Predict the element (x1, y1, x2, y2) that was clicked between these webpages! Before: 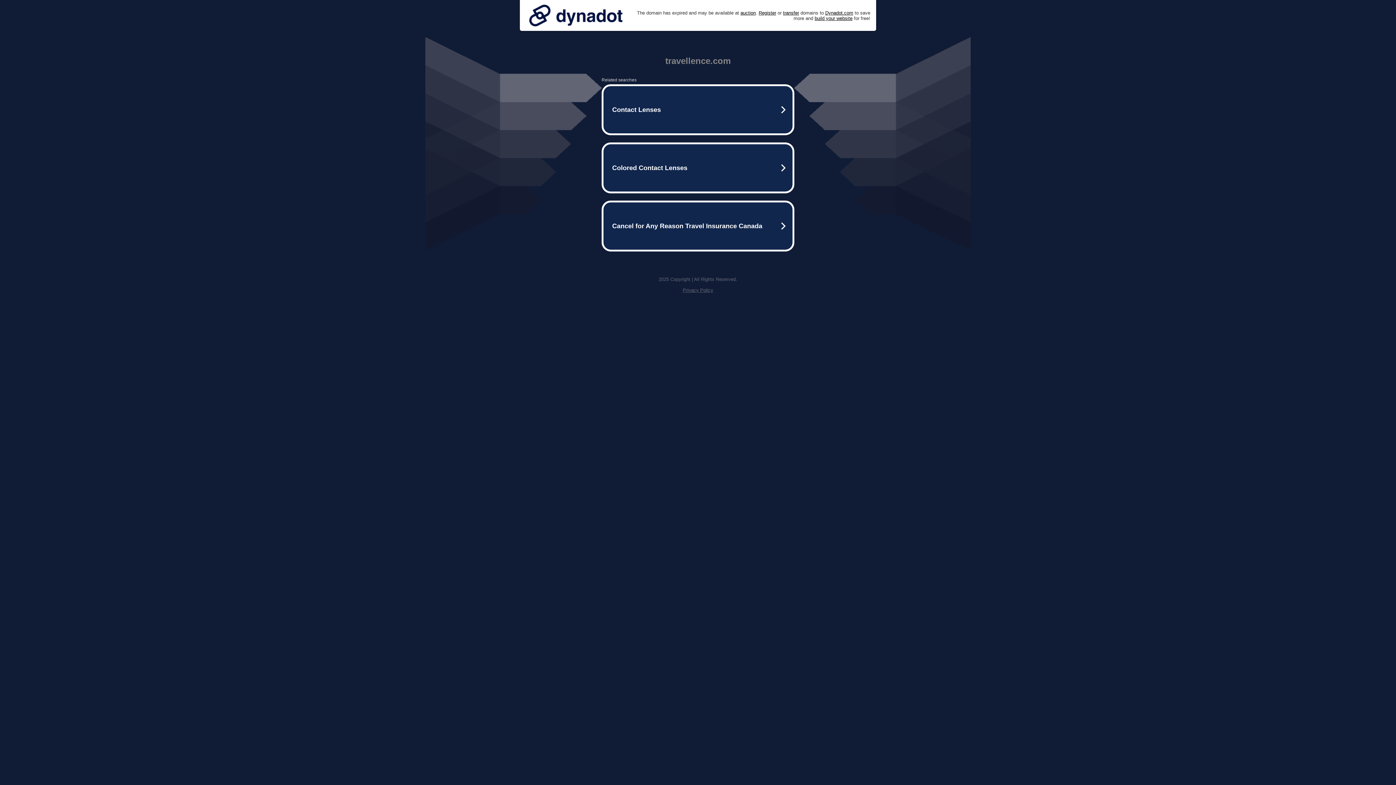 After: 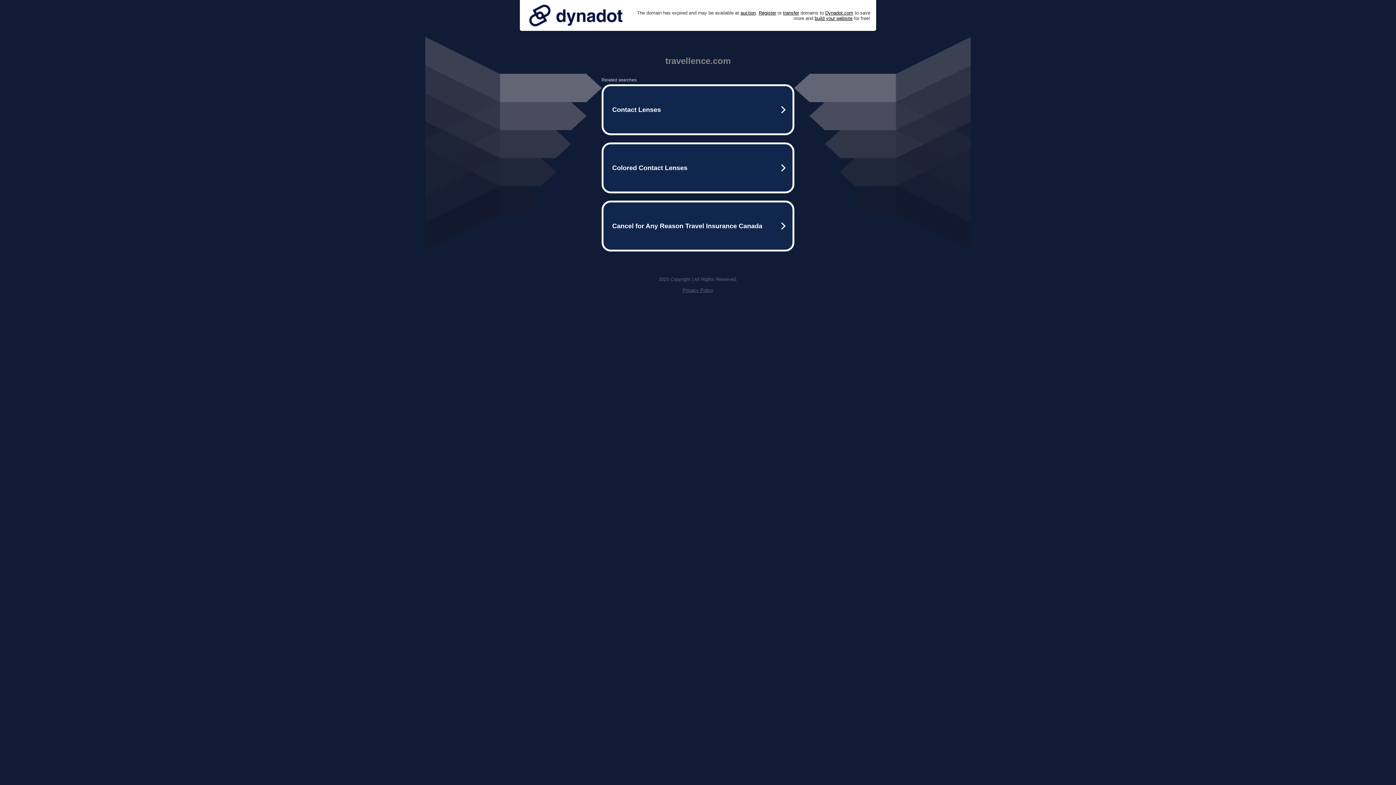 Action: bbox: (525, 0, 626, 30)